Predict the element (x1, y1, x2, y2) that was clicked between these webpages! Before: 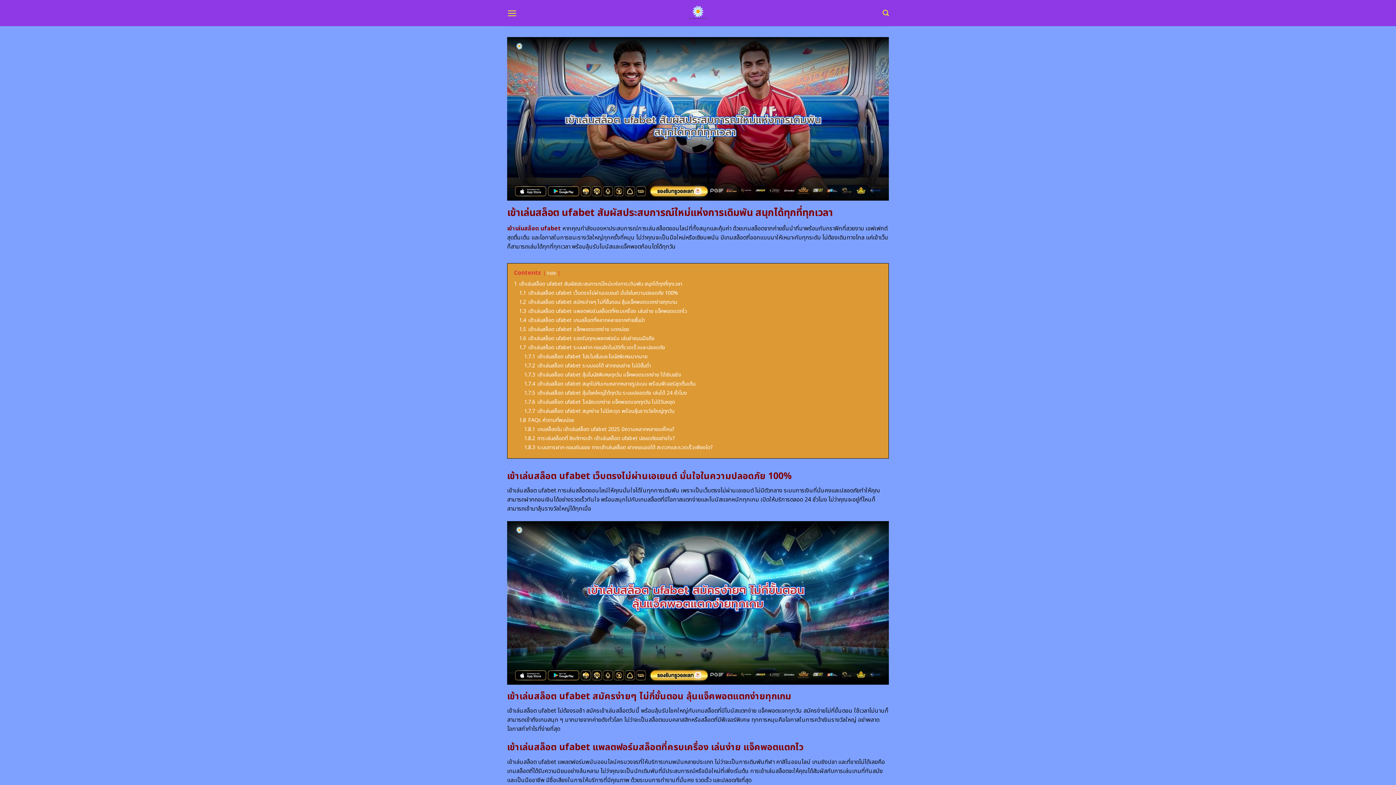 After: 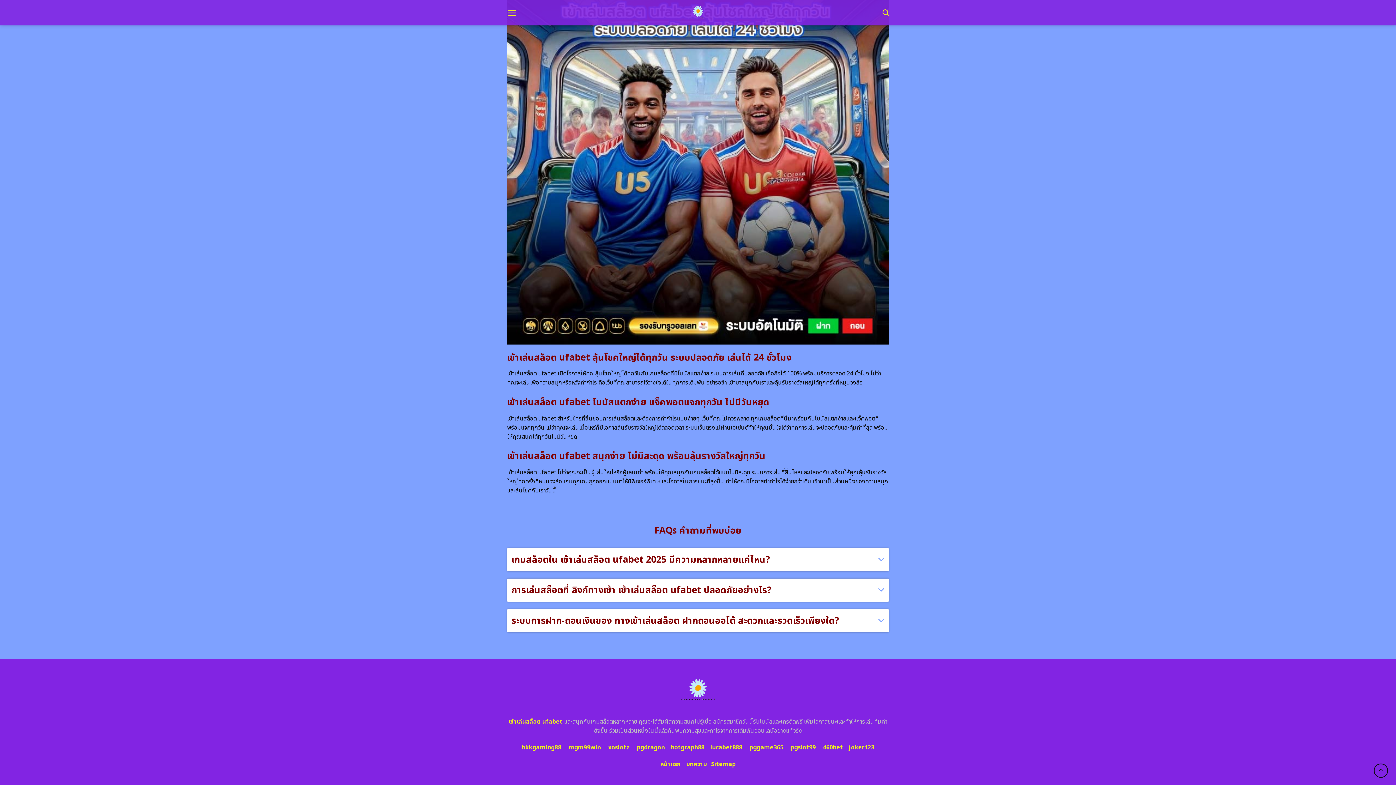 Action: label: 1.7.6 เข้าเล่นสล็อต ufabet โบนัสแตกง่าย แจ็คพอตแจกทุกวัน ไม่มีวันหยุด bbox: (524, 398, 675, 406)